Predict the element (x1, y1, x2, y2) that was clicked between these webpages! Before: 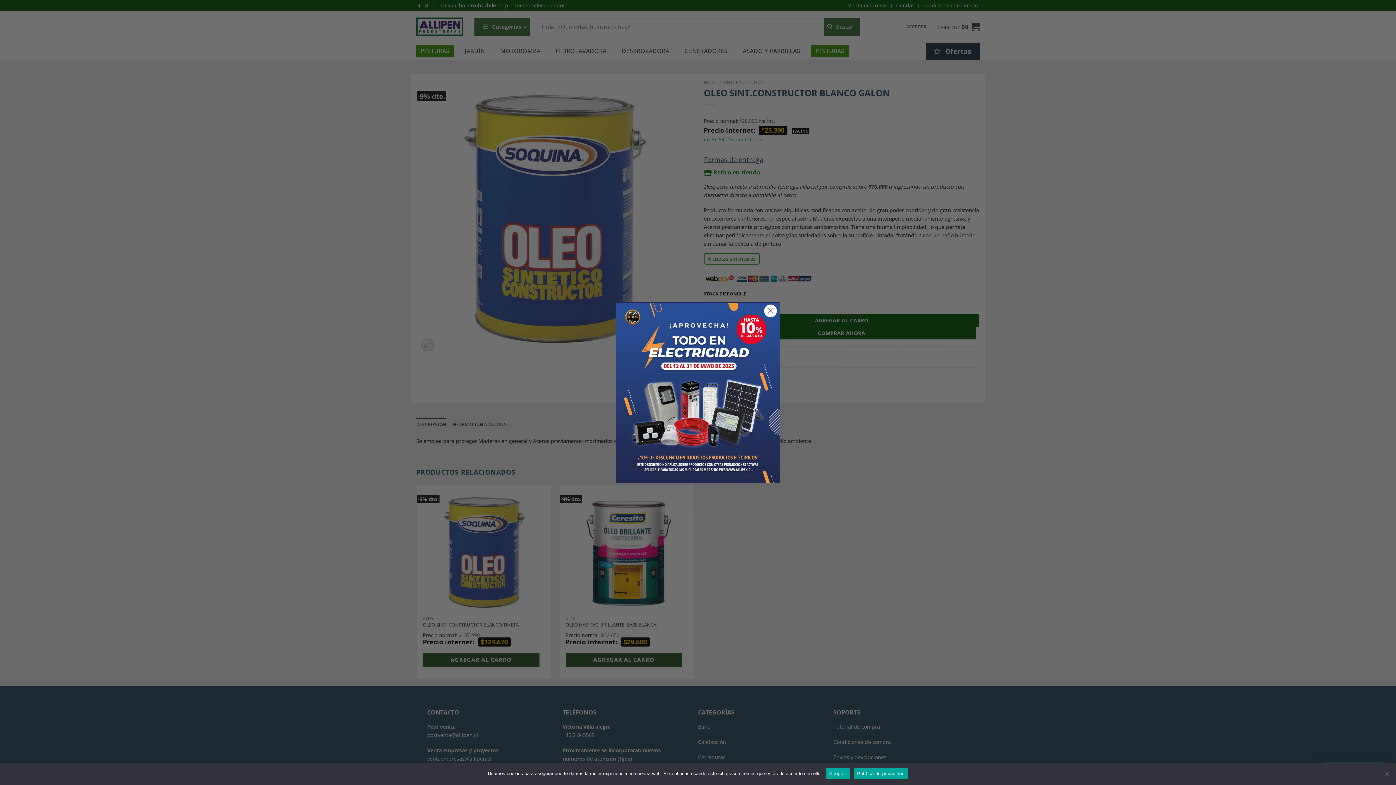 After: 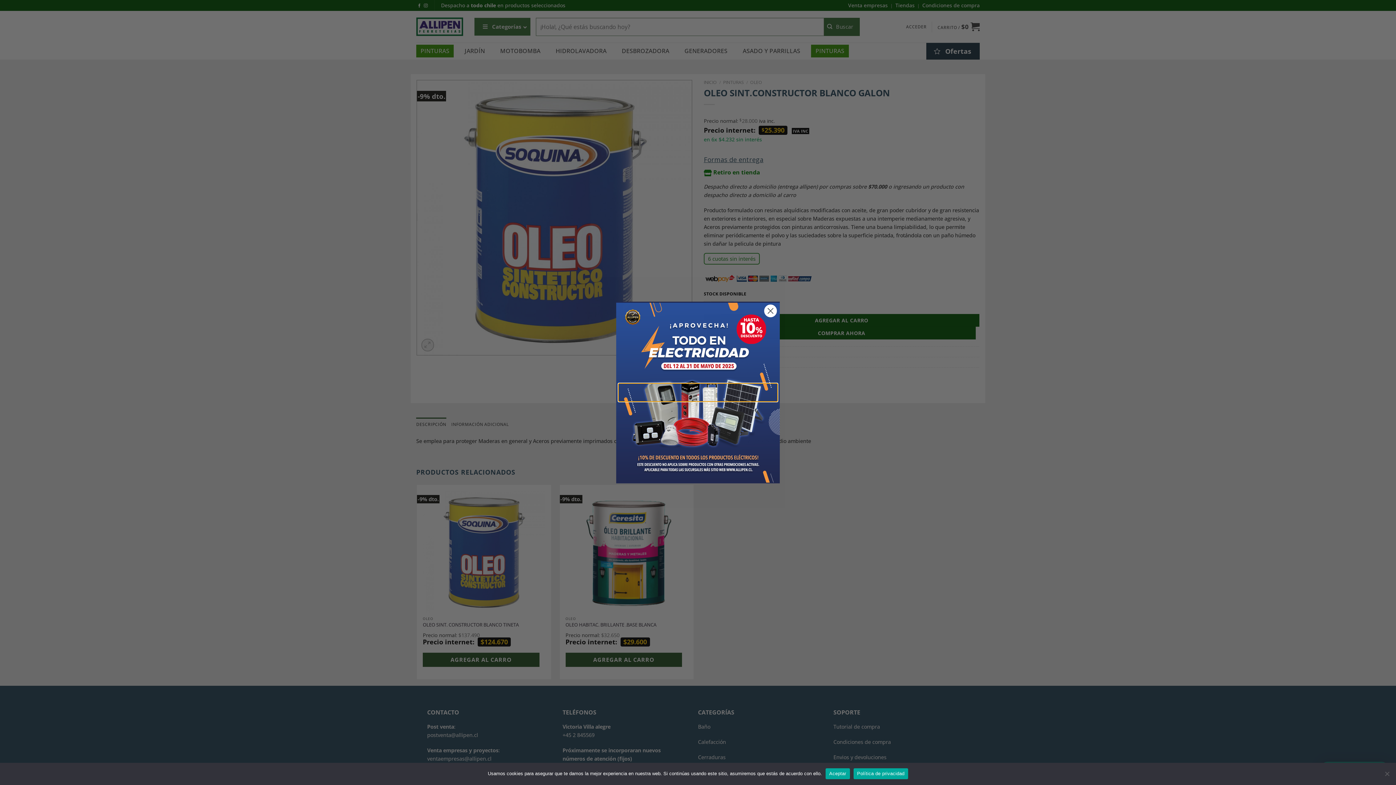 Action: label: . bbox: (618, 383, 777, 401)